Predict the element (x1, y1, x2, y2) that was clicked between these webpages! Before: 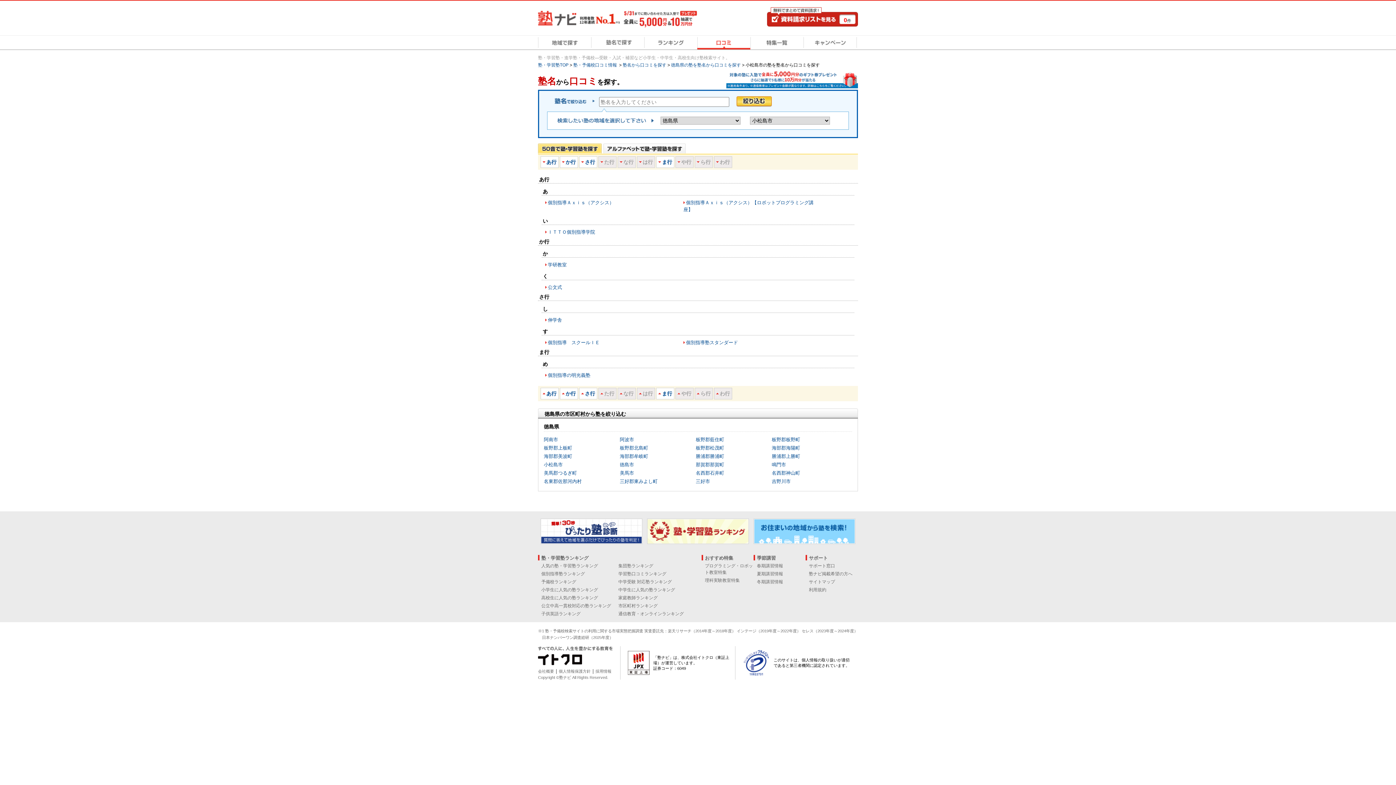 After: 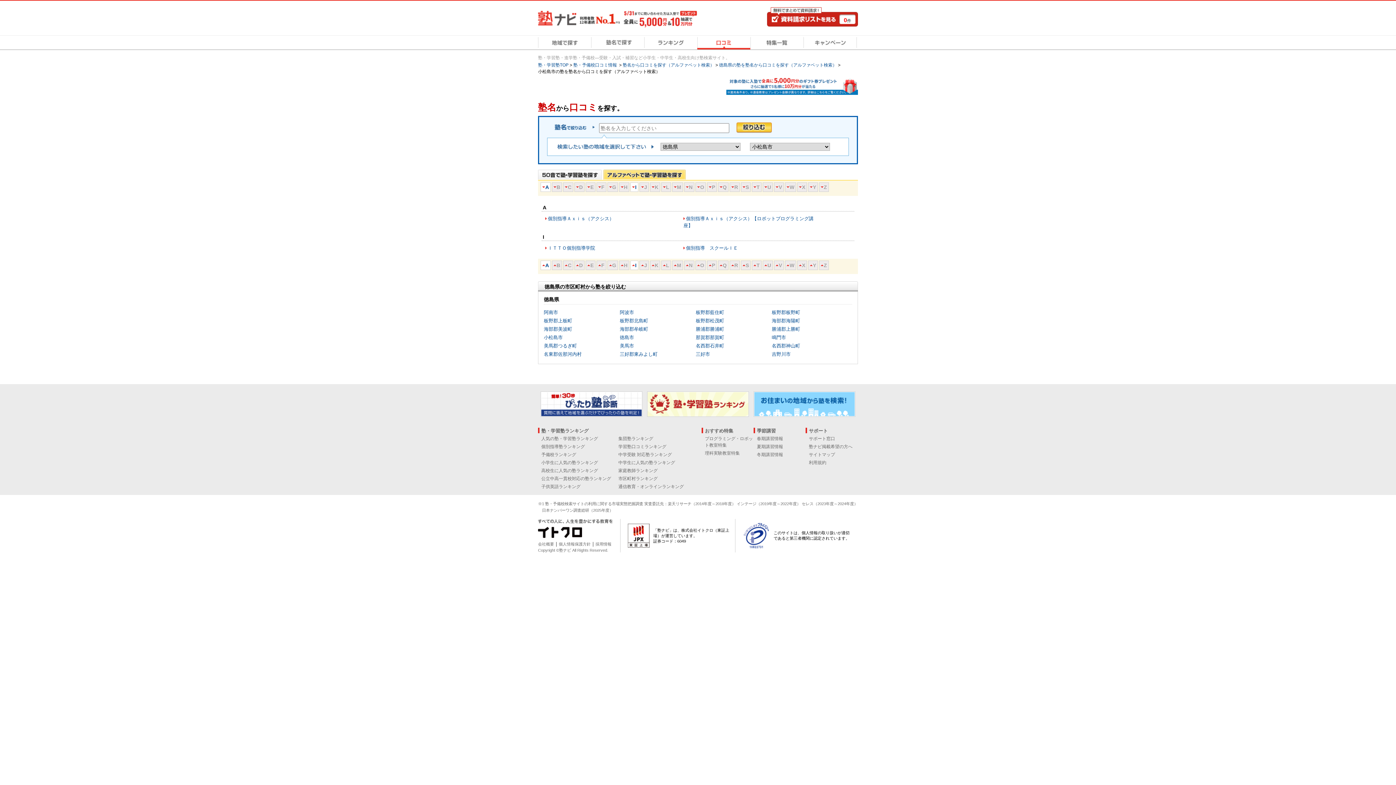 Action: bbox: (603, 148, 685, 154)